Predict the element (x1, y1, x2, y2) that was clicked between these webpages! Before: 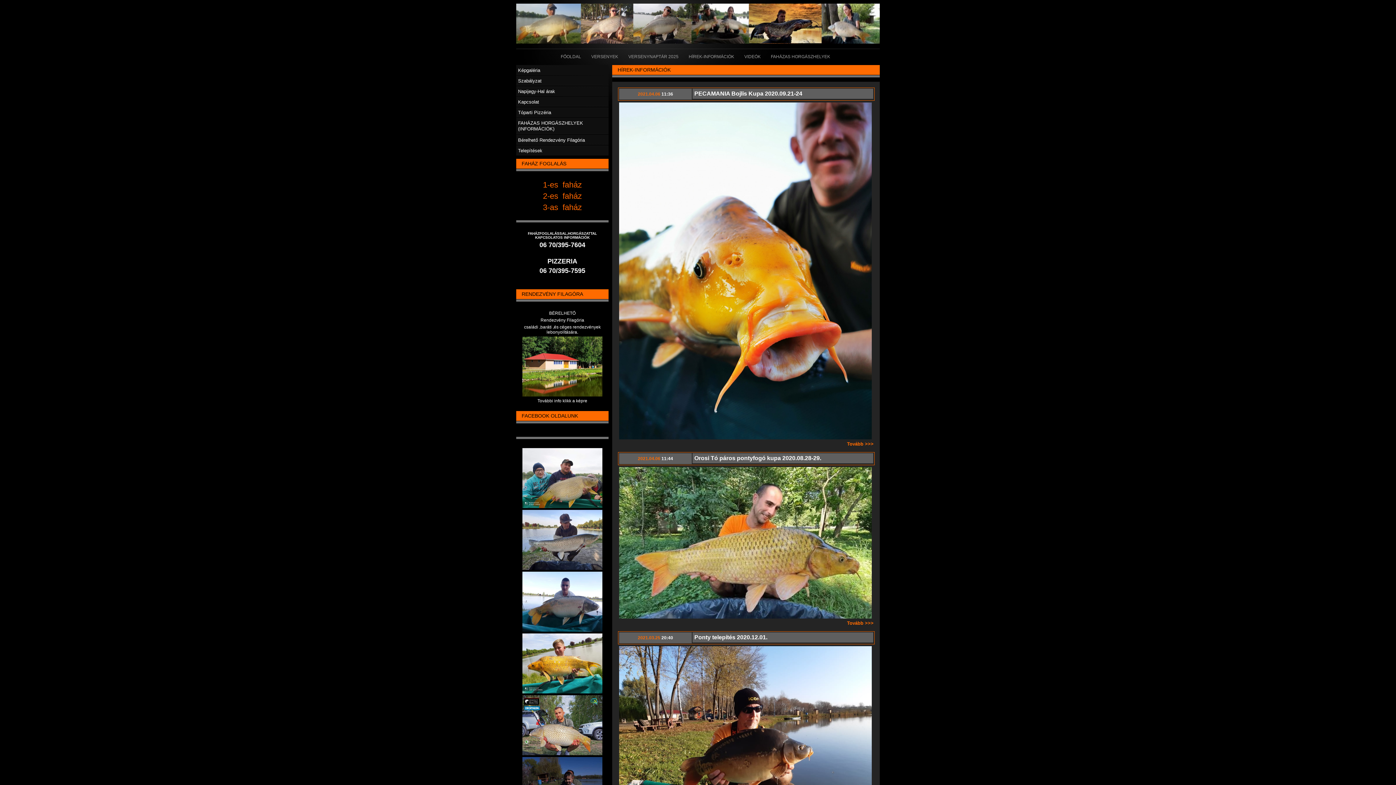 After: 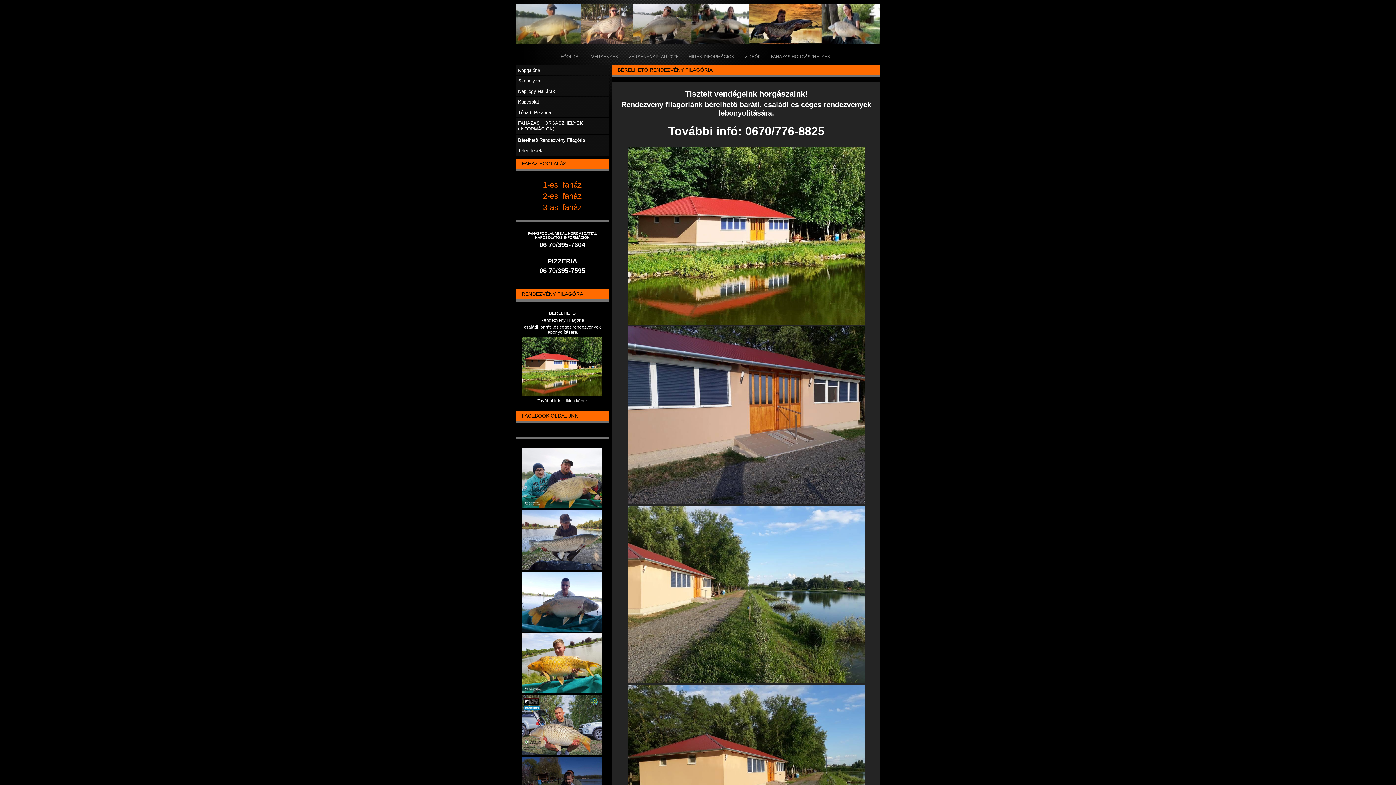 Action: bbox: (522, 392, 602, 397)